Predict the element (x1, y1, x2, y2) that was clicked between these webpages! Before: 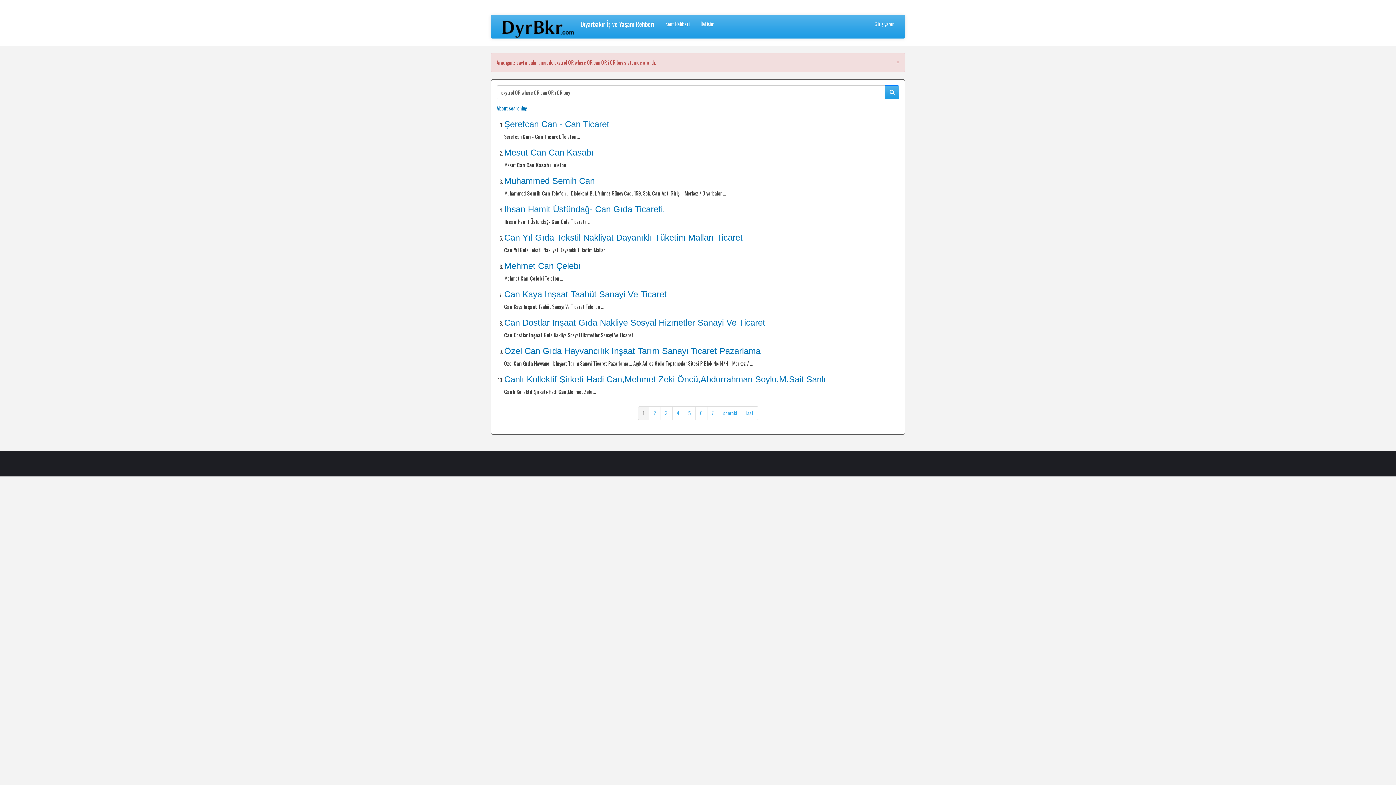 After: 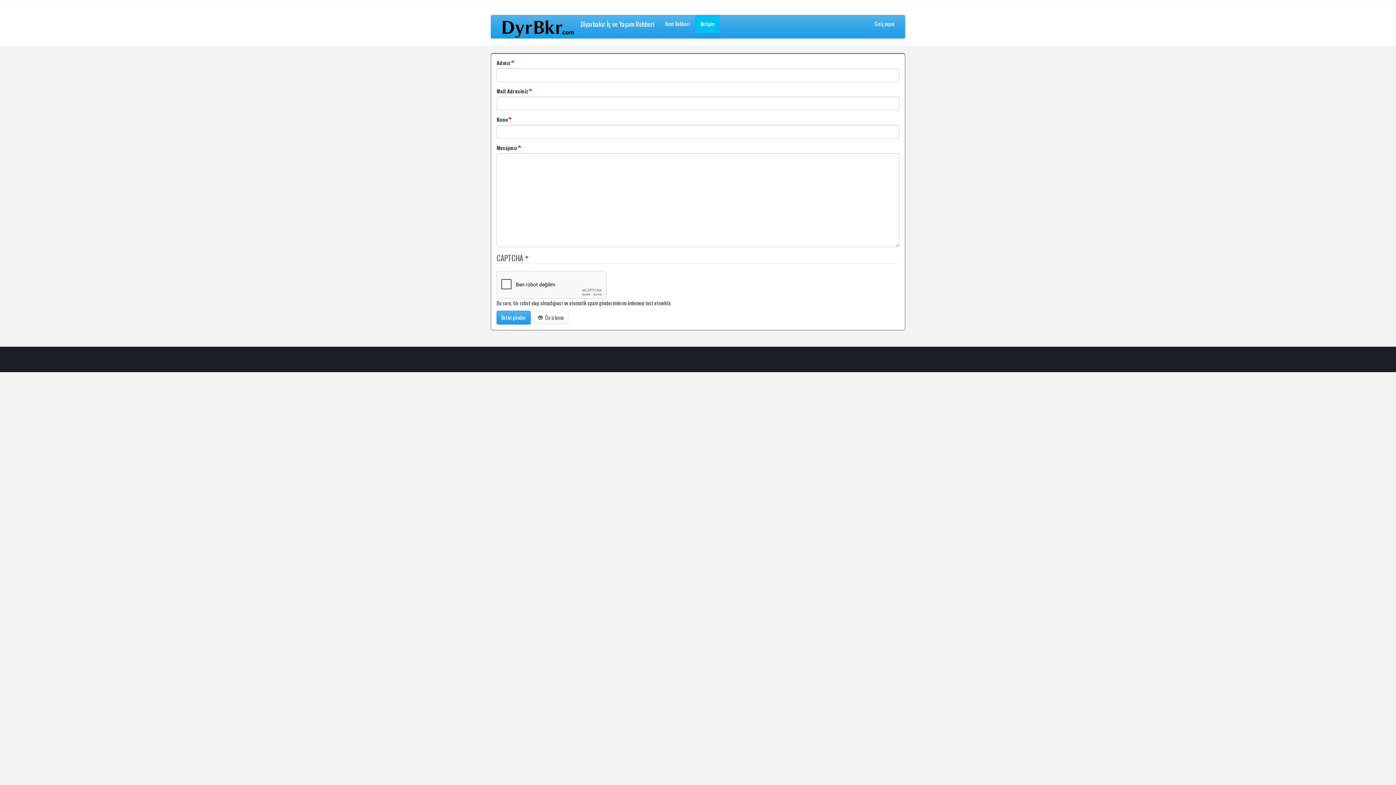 Action: label: İletişim bbox: (695, 14, 720, 33)